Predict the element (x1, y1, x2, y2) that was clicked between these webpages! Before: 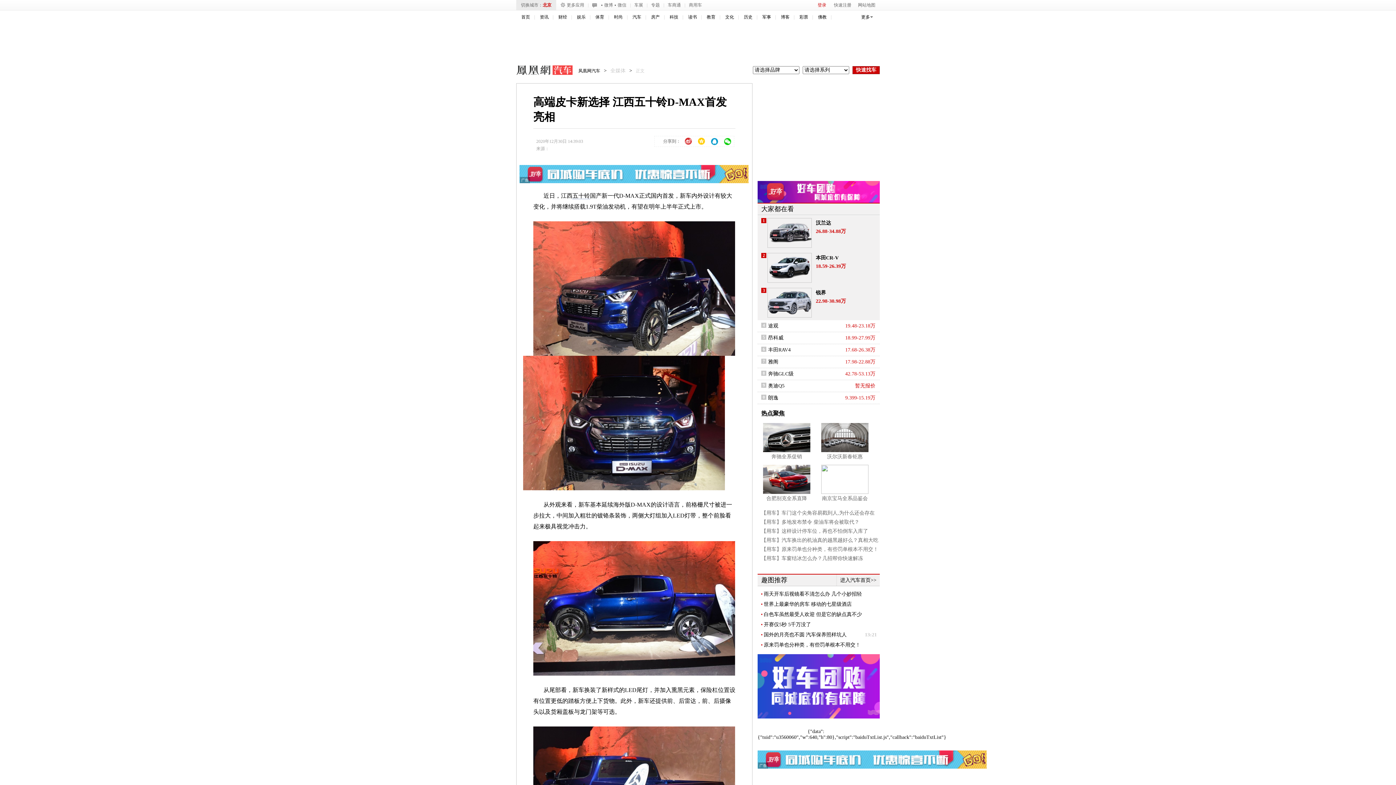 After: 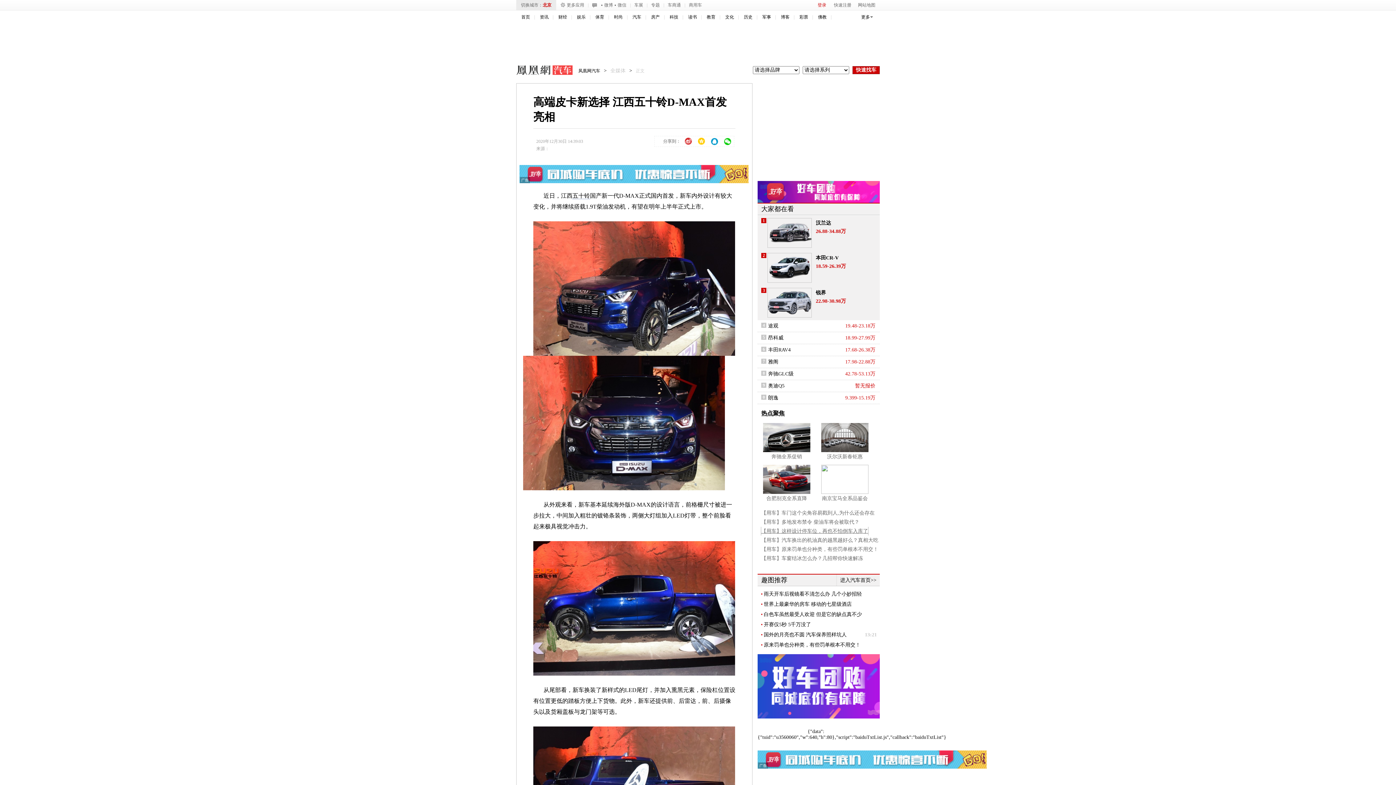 Action: label: 【用车】这样设计停车位，再也不怕倒车入库了 bbox: (761, 526, 868, 536)